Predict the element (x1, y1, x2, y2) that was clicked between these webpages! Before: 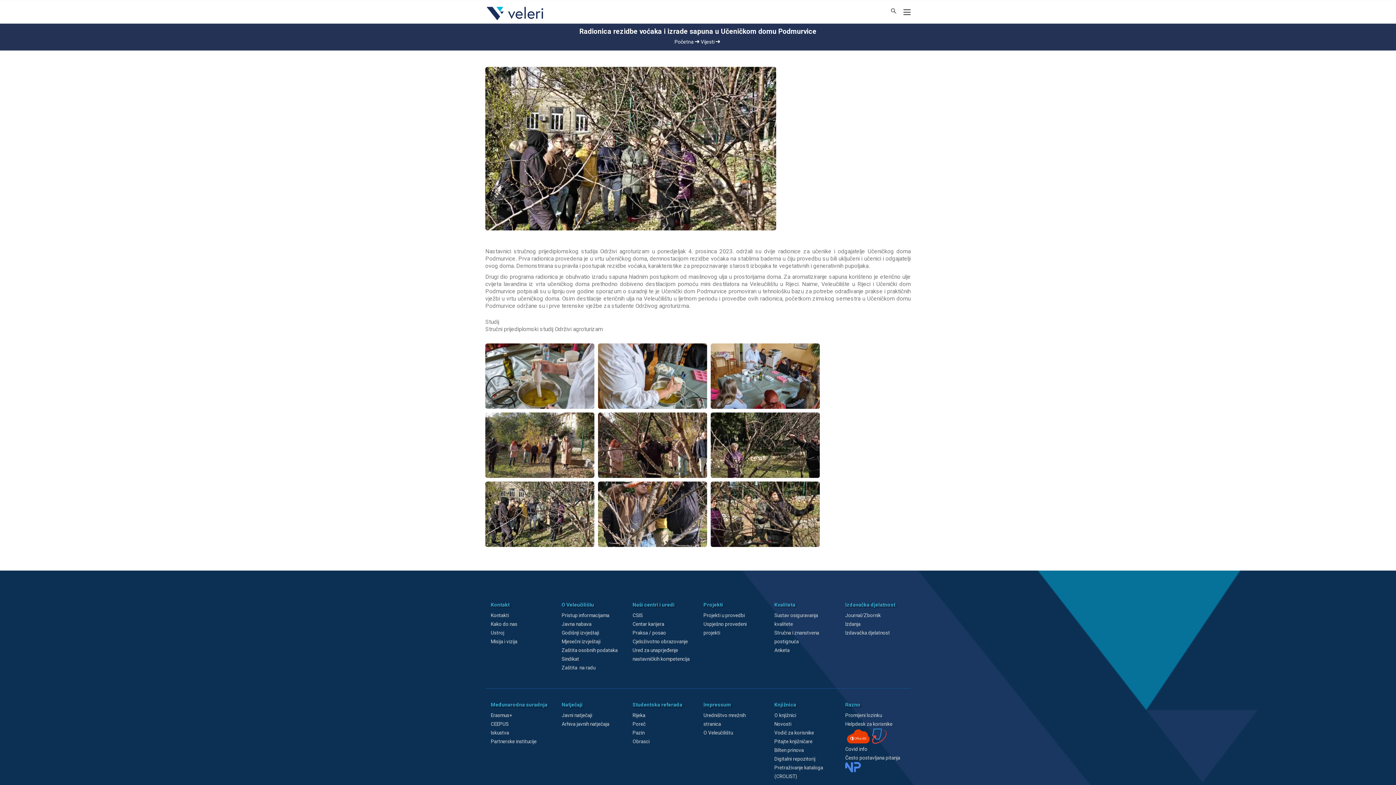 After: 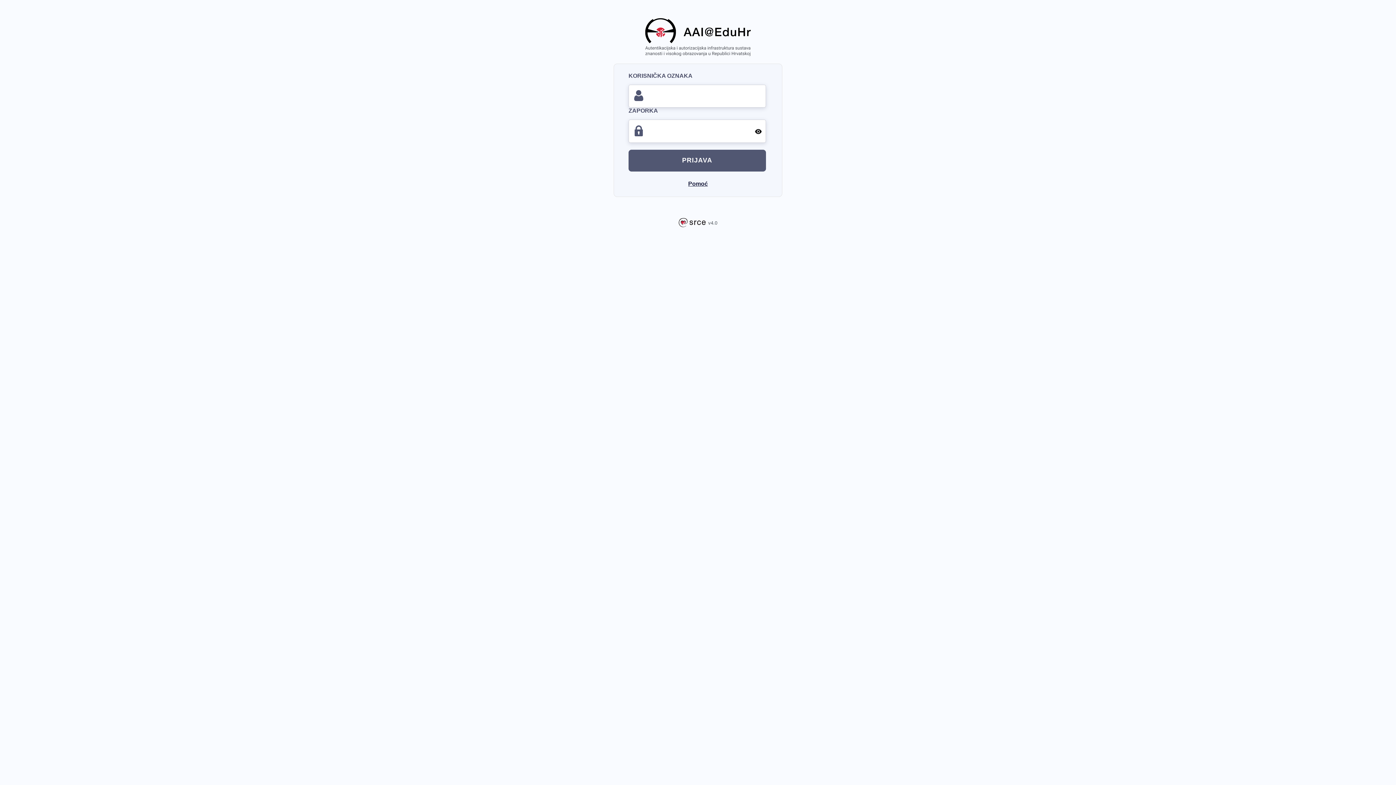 Action: bbox: (871, 730, 887, 735)